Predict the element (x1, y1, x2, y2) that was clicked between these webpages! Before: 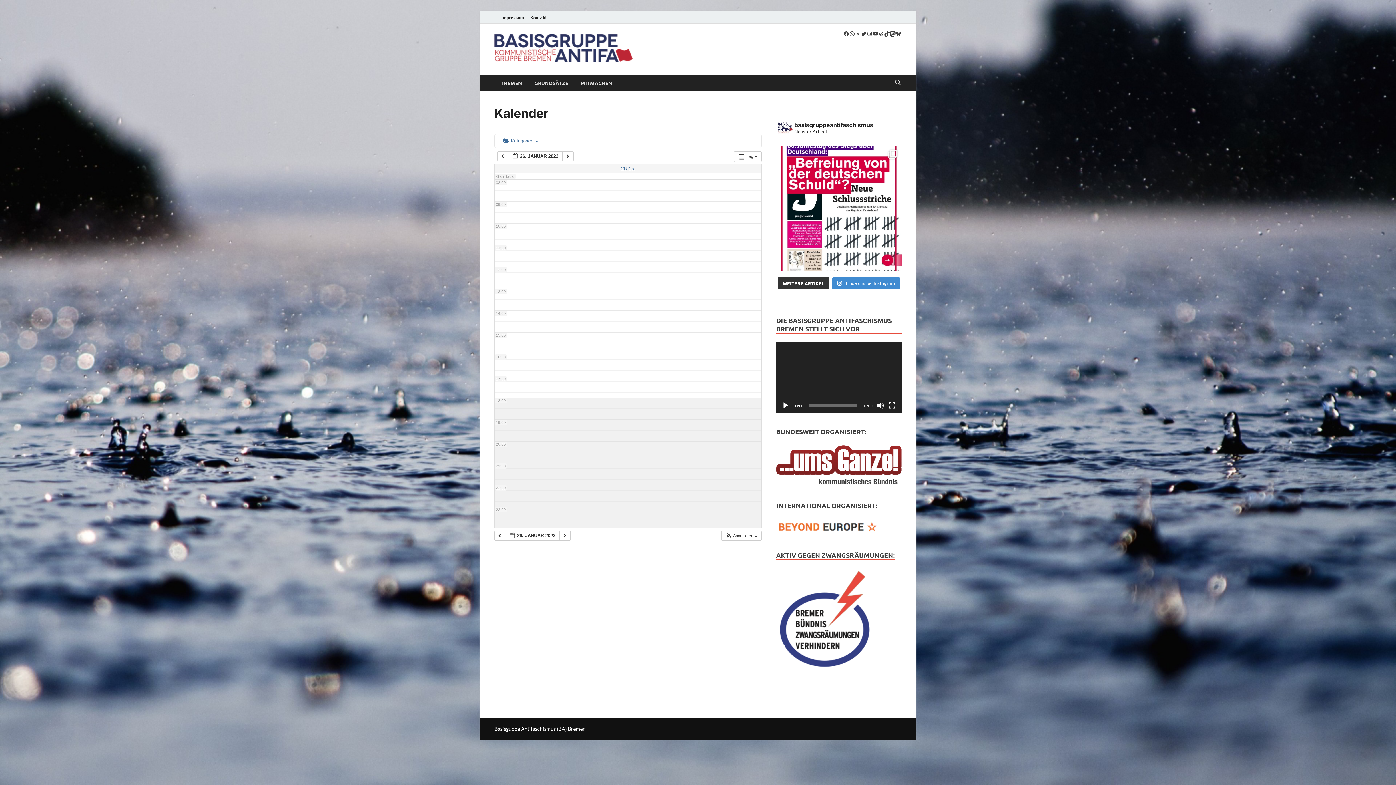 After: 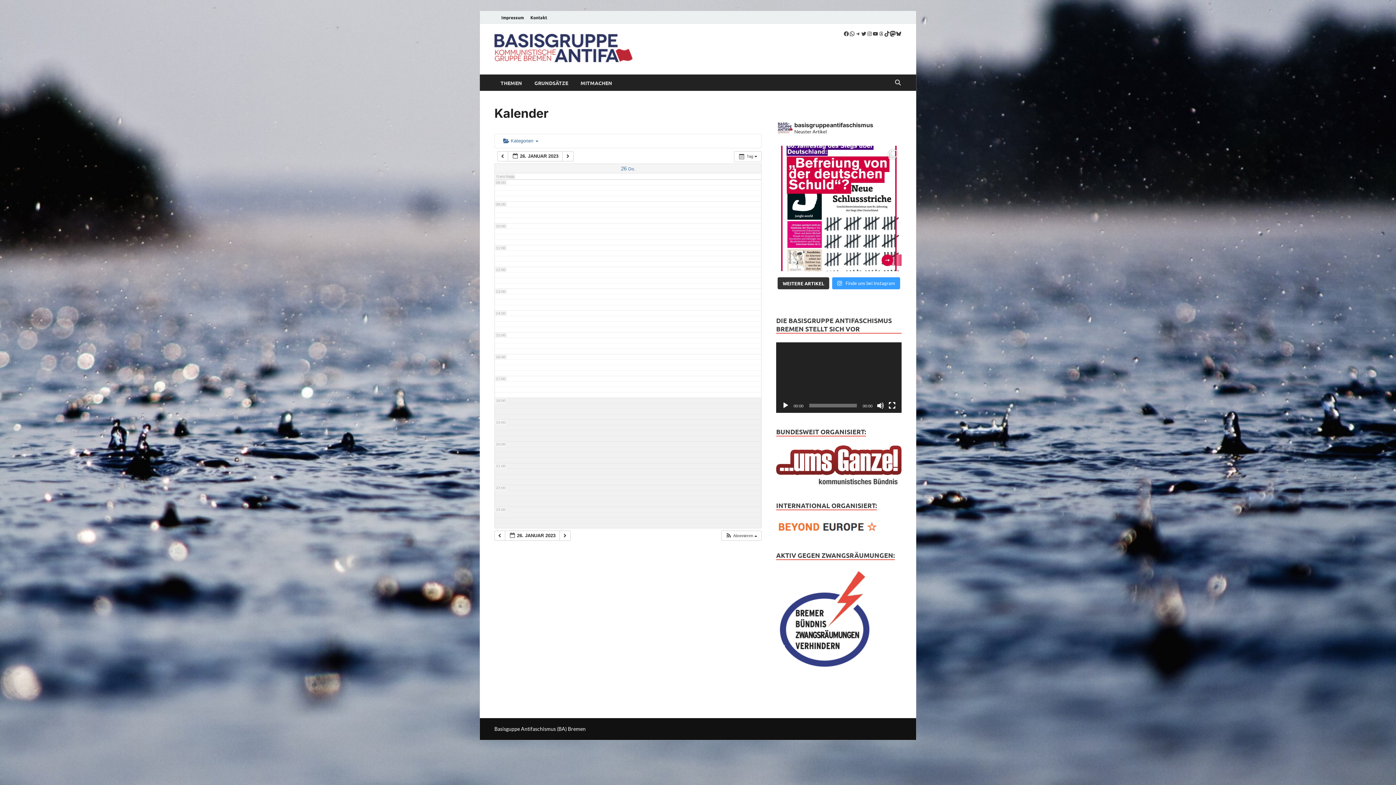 Action: bbox: (832, 277, 900, 289) label:  Finde uns bei Instagram